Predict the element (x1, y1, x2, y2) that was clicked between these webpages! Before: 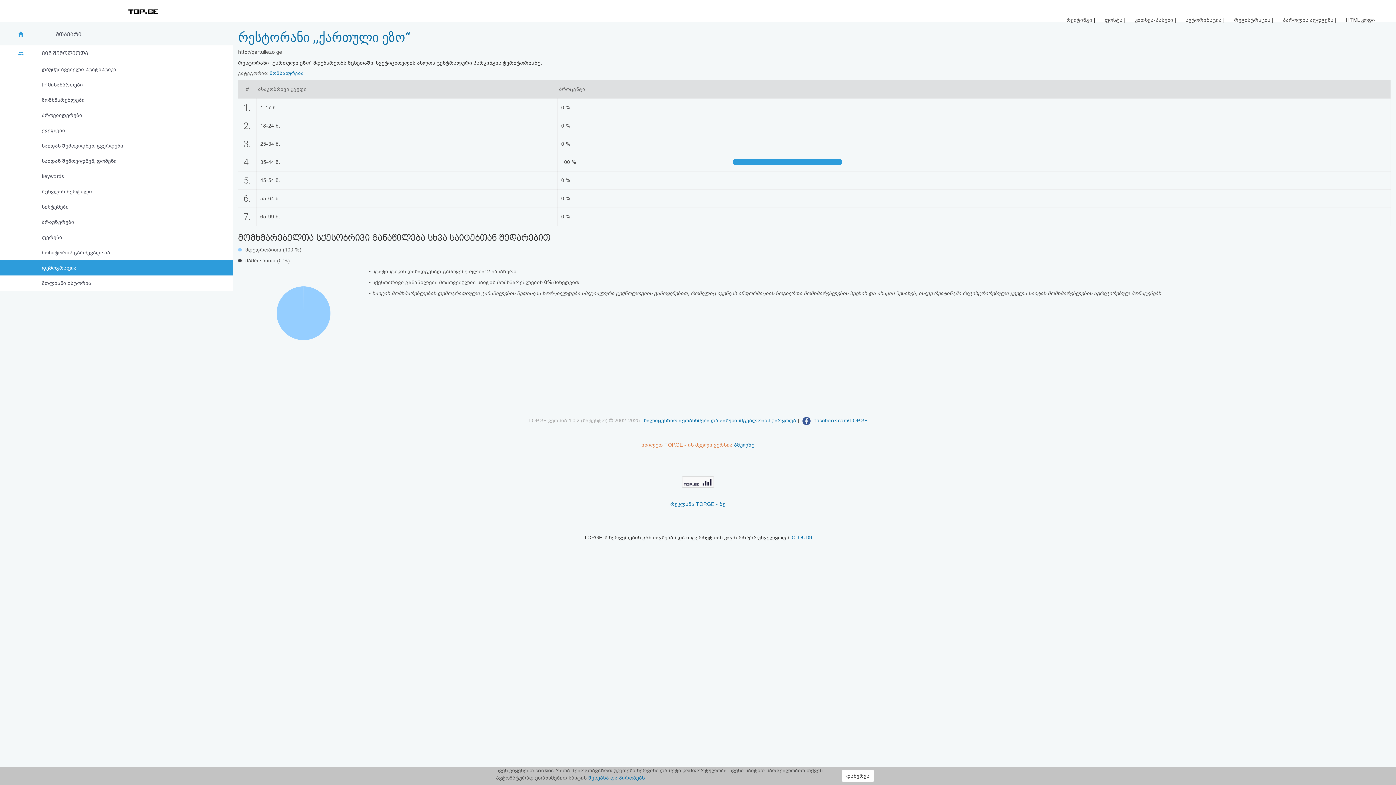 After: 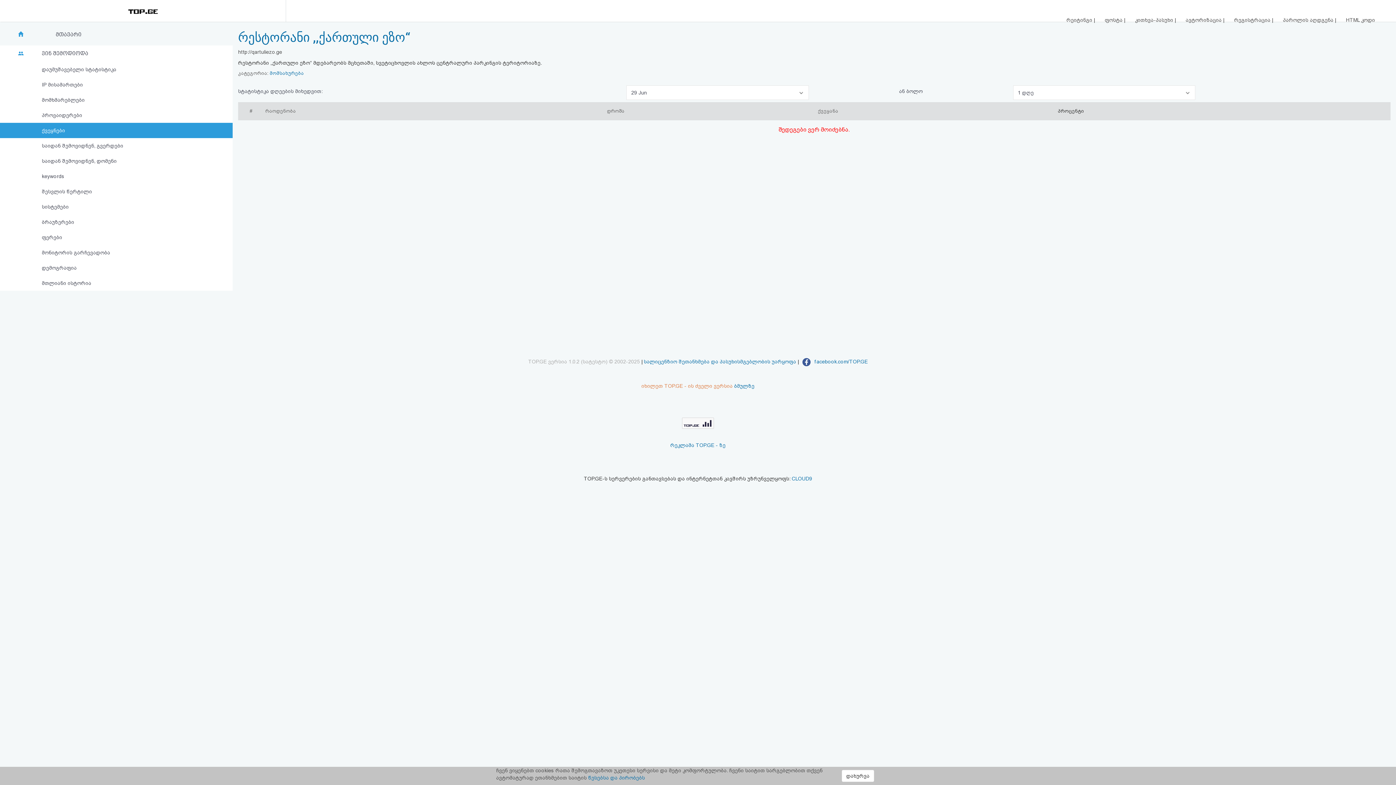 Action: bbox: (0, 122, 232, 138) label: ქვეყნები